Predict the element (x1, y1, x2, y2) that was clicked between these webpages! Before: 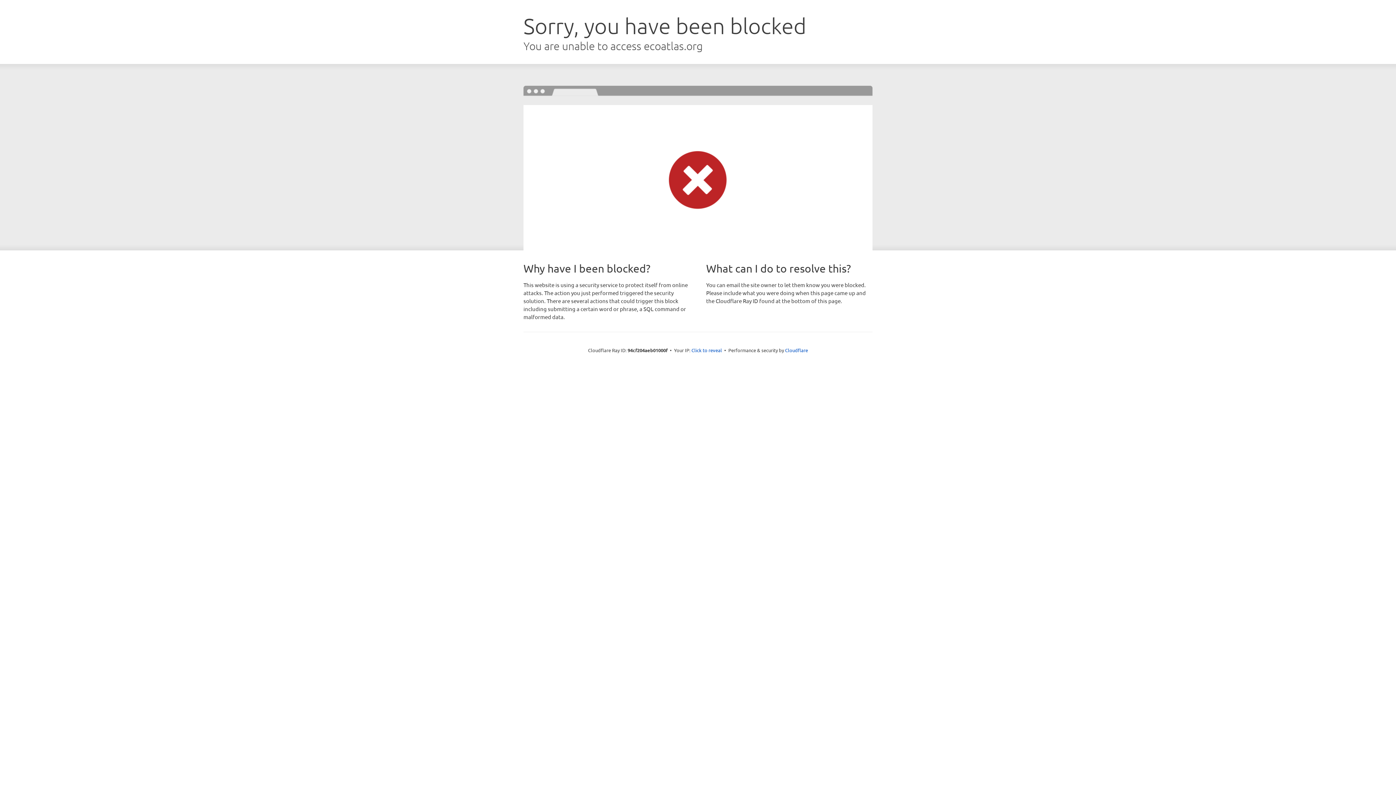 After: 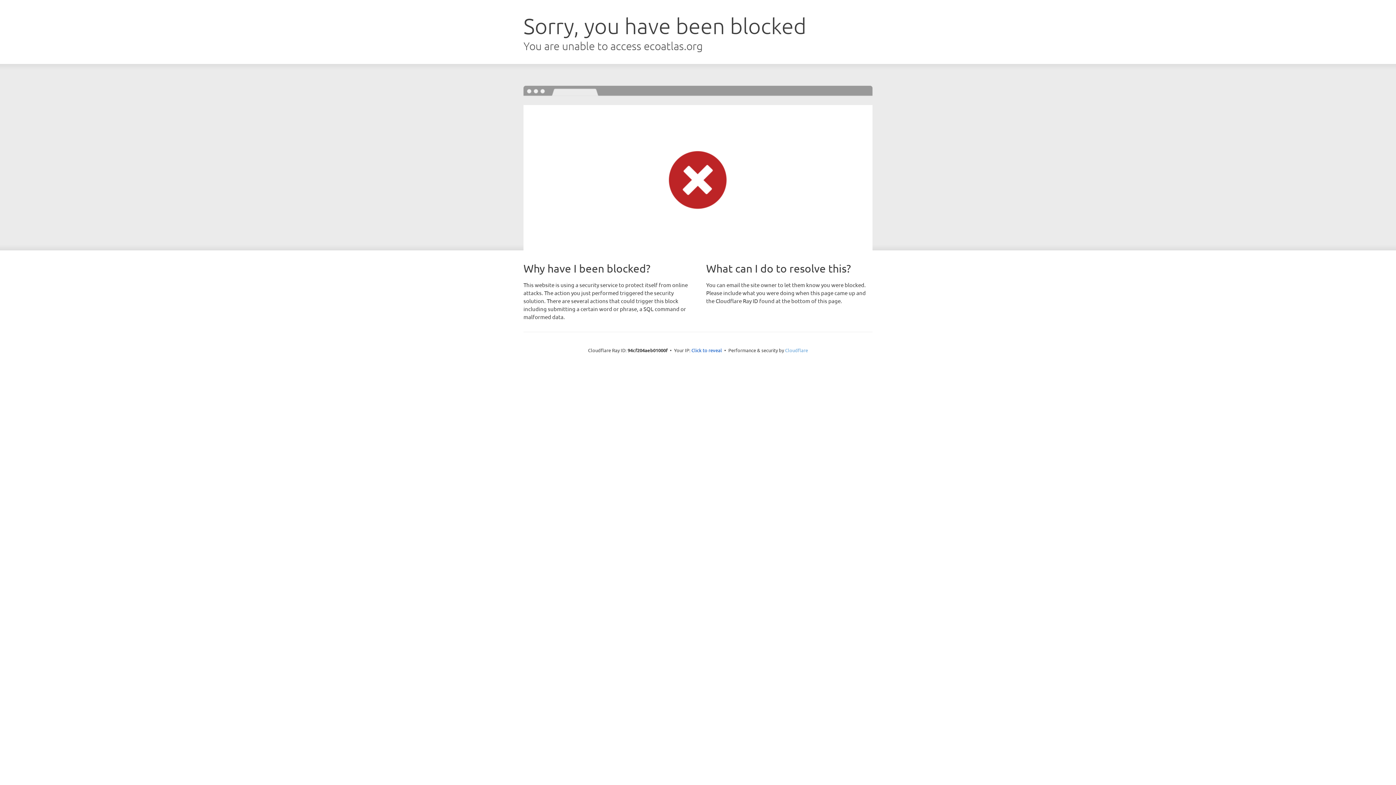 Action: label: Cloudflare bbox: (785, 347, 808, 353)